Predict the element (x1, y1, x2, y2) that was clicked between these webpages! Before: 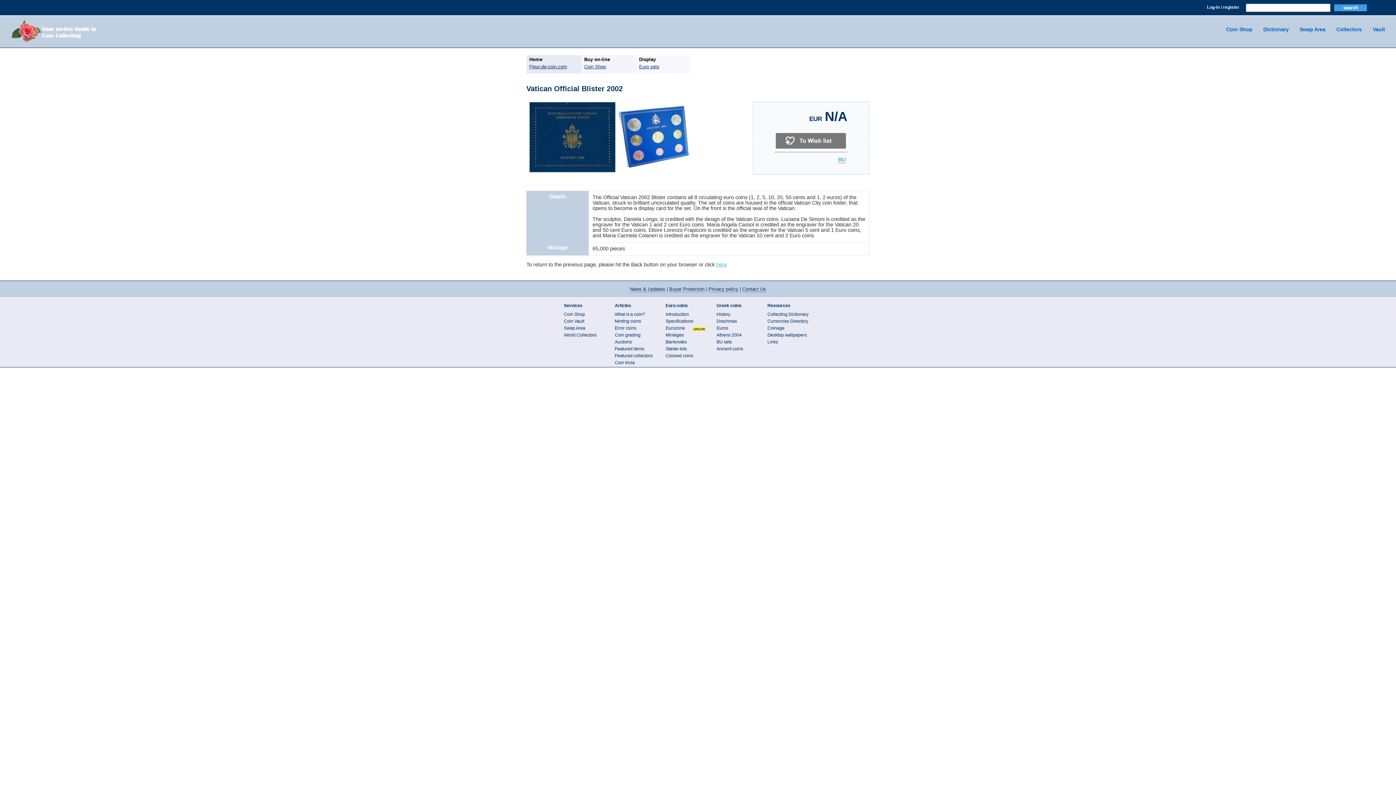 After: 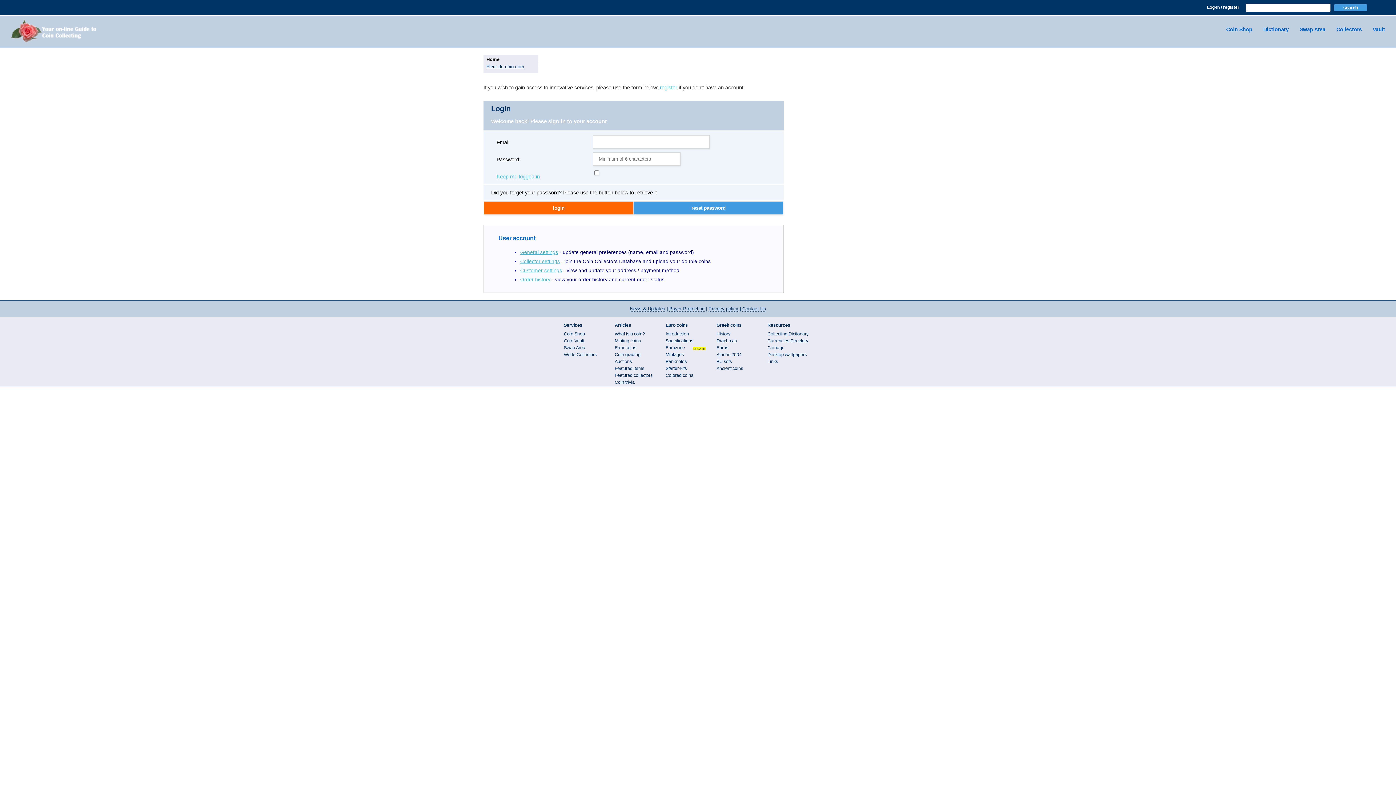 Action: label: Log-in / register bbox: (1207, 1, 1239, 13)